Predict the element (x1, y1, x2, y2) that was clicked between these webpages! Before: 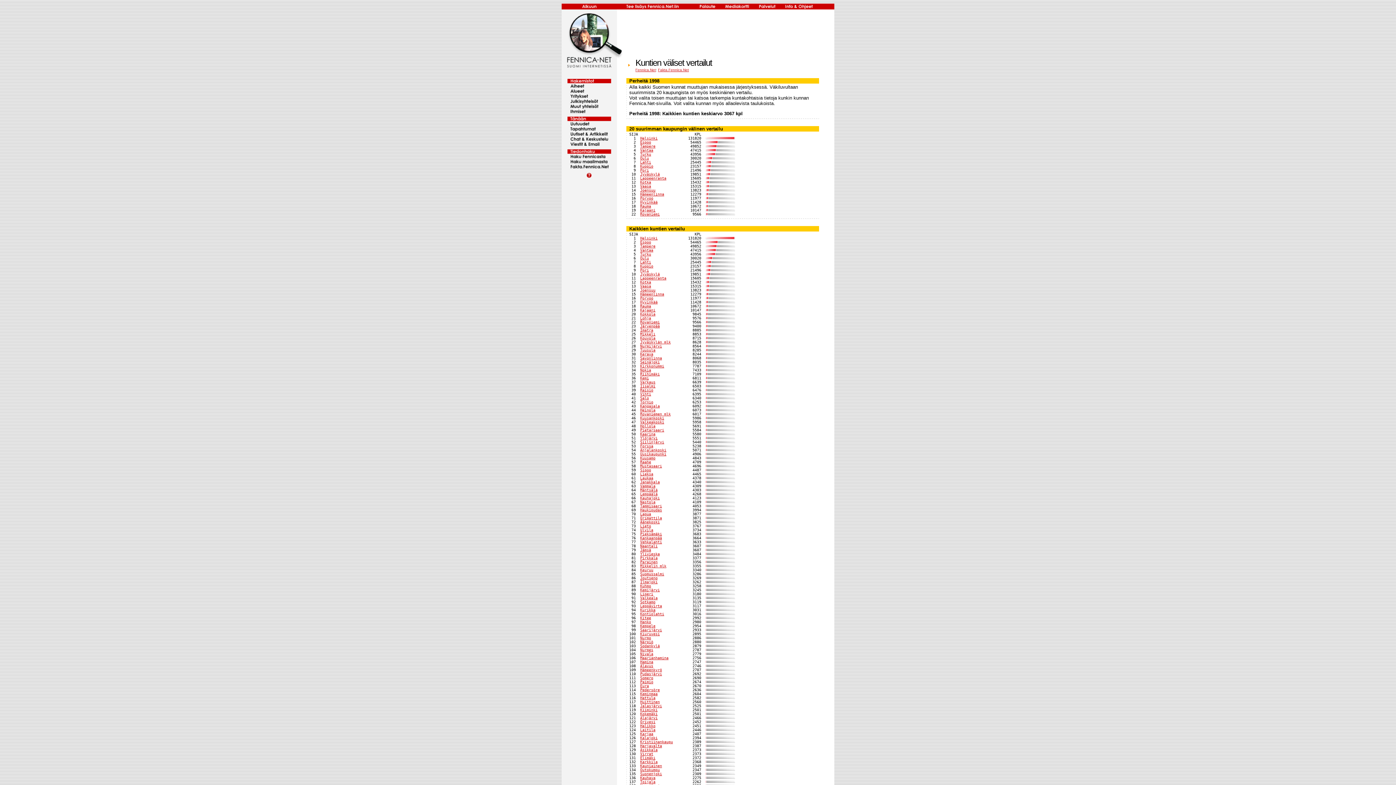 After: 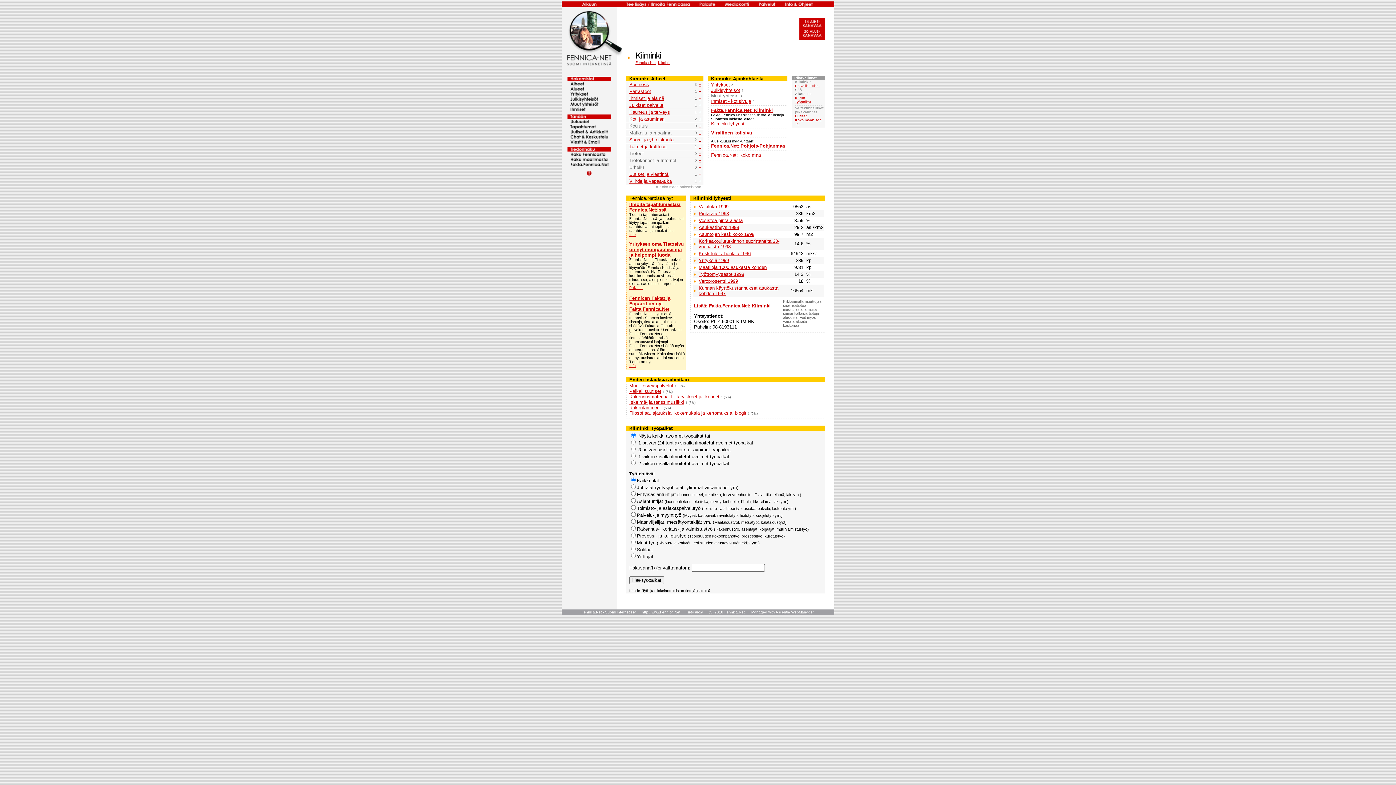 Action: bbox: (640, 708, 657, 712) label: Kiiminki